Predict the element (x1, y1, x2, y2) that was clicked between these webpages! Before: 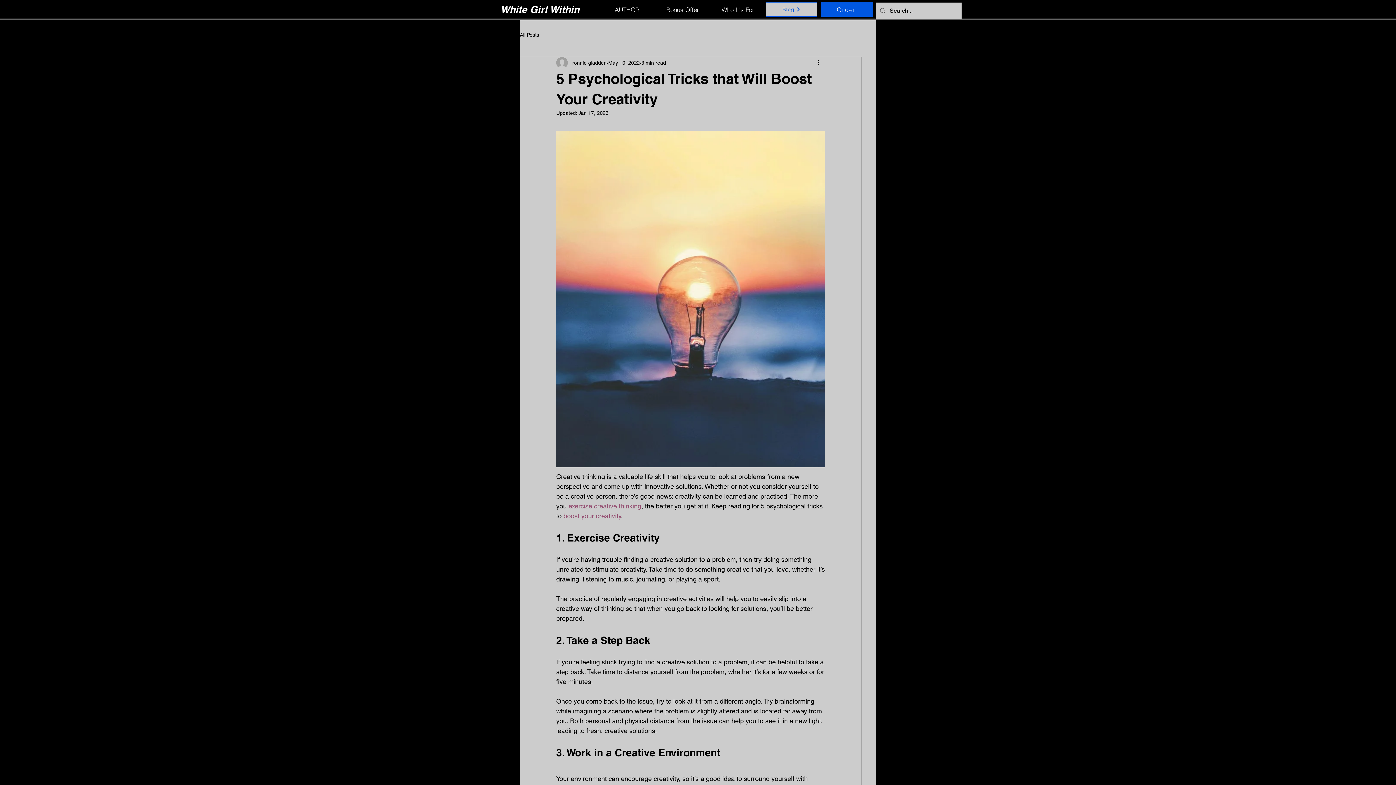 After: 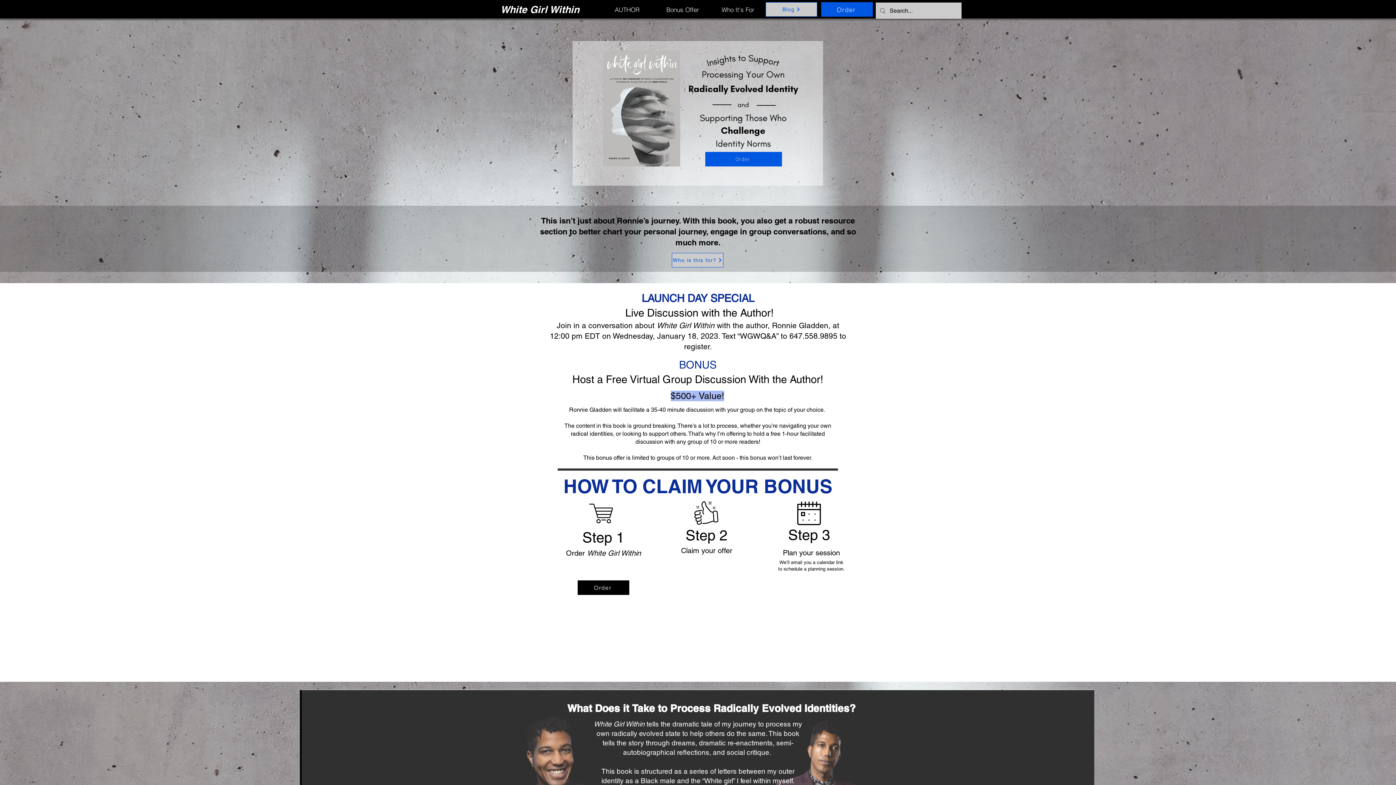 Action: bbox: (657, 2, 708, 16) label: Bonus Offer